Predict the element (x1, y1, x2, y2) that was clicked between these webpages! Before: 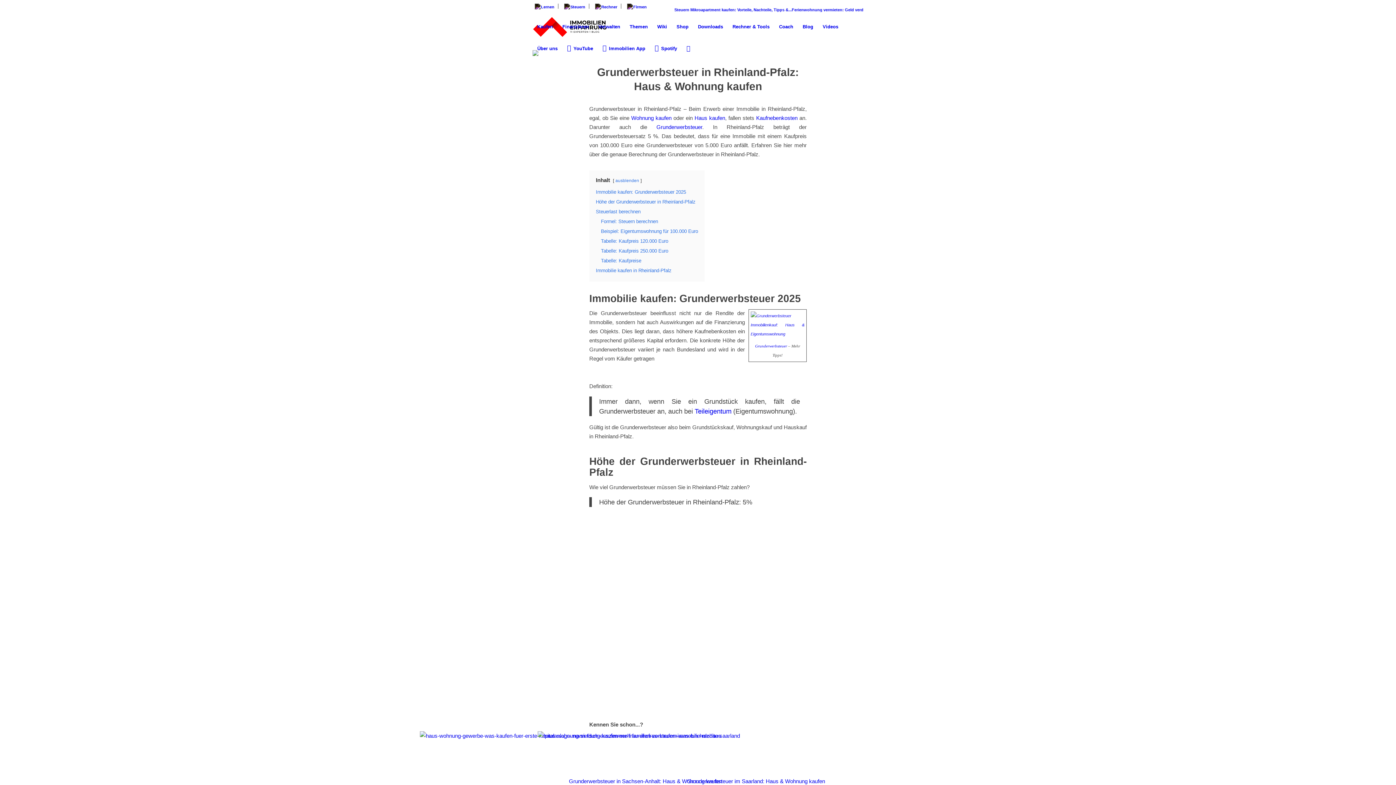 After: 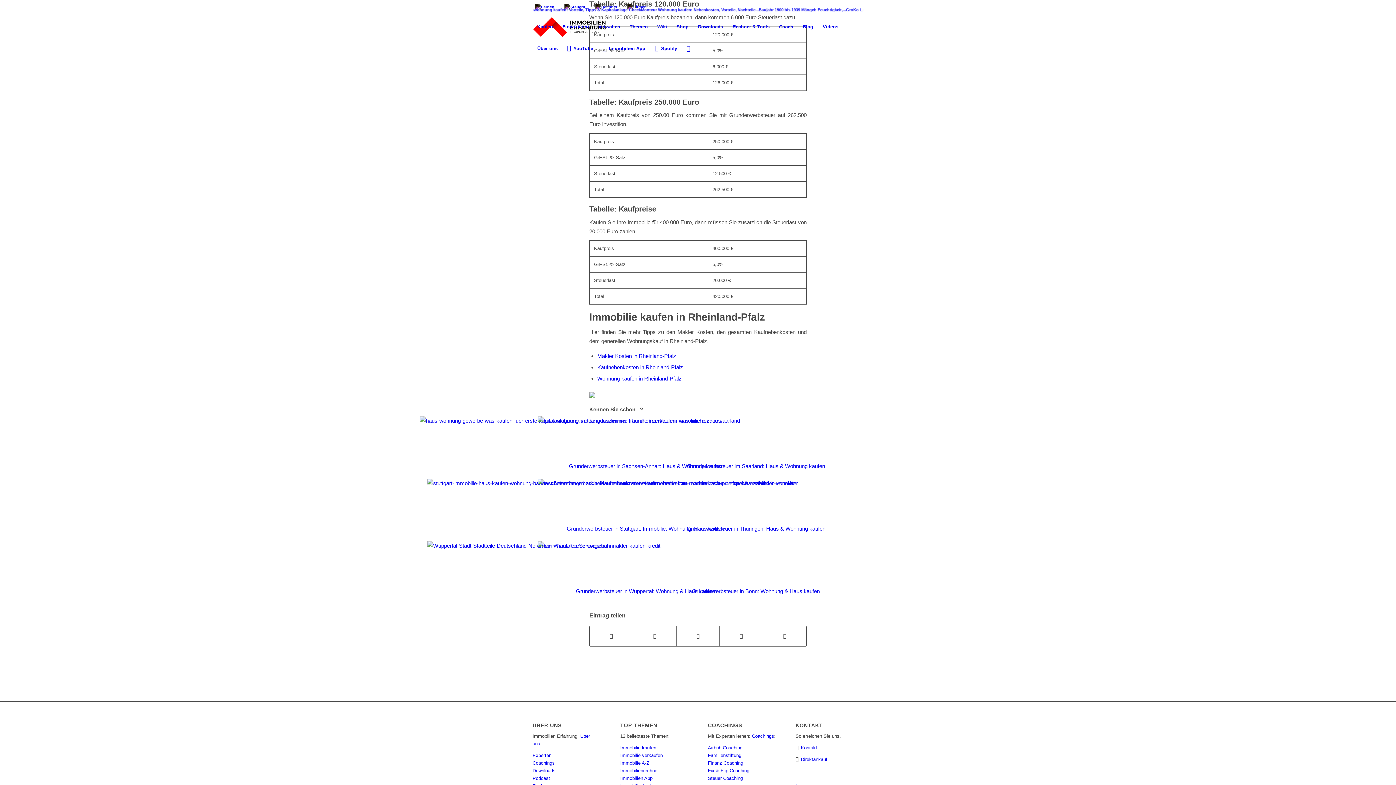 Action: bbox: (601, 238, 668, 243) label: Tabelle: Kaufpreis 120.000 Euro